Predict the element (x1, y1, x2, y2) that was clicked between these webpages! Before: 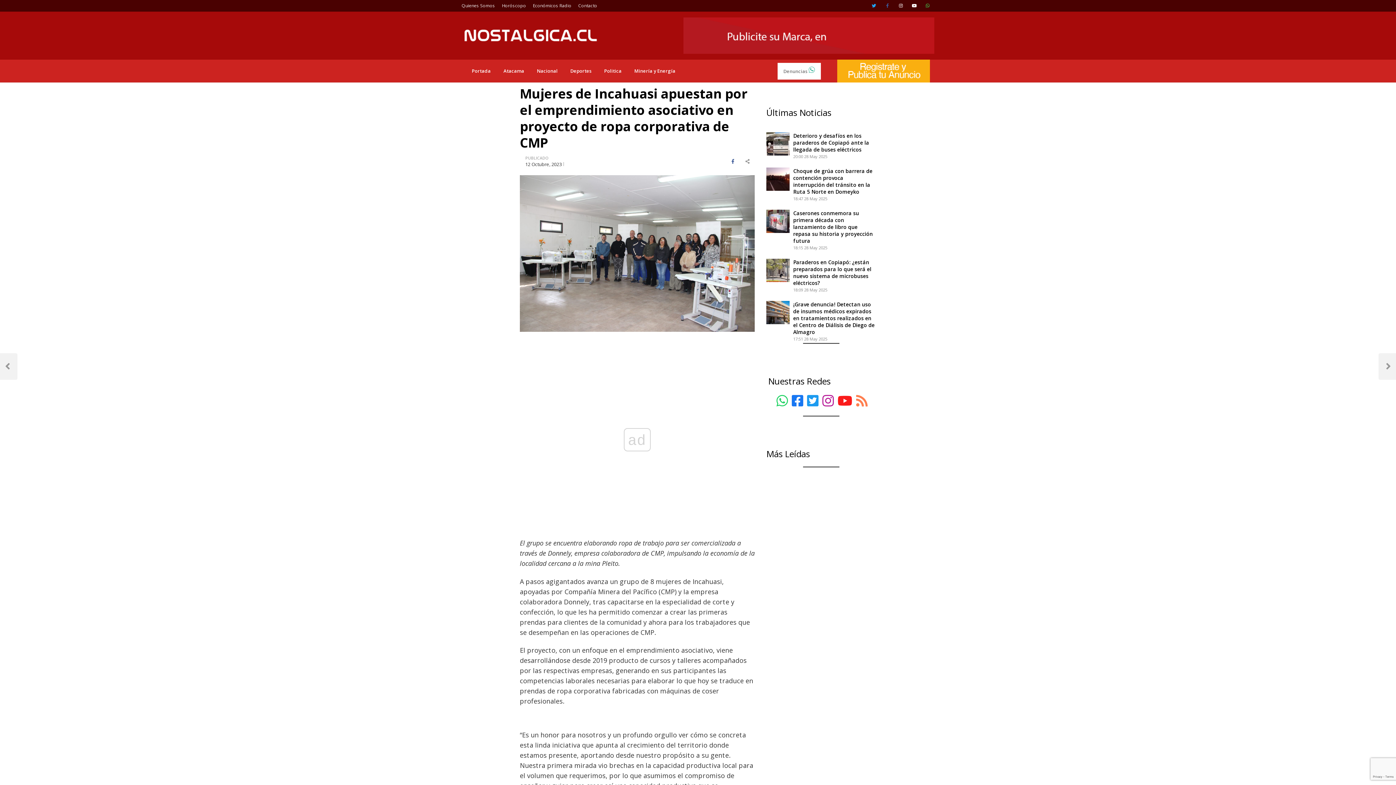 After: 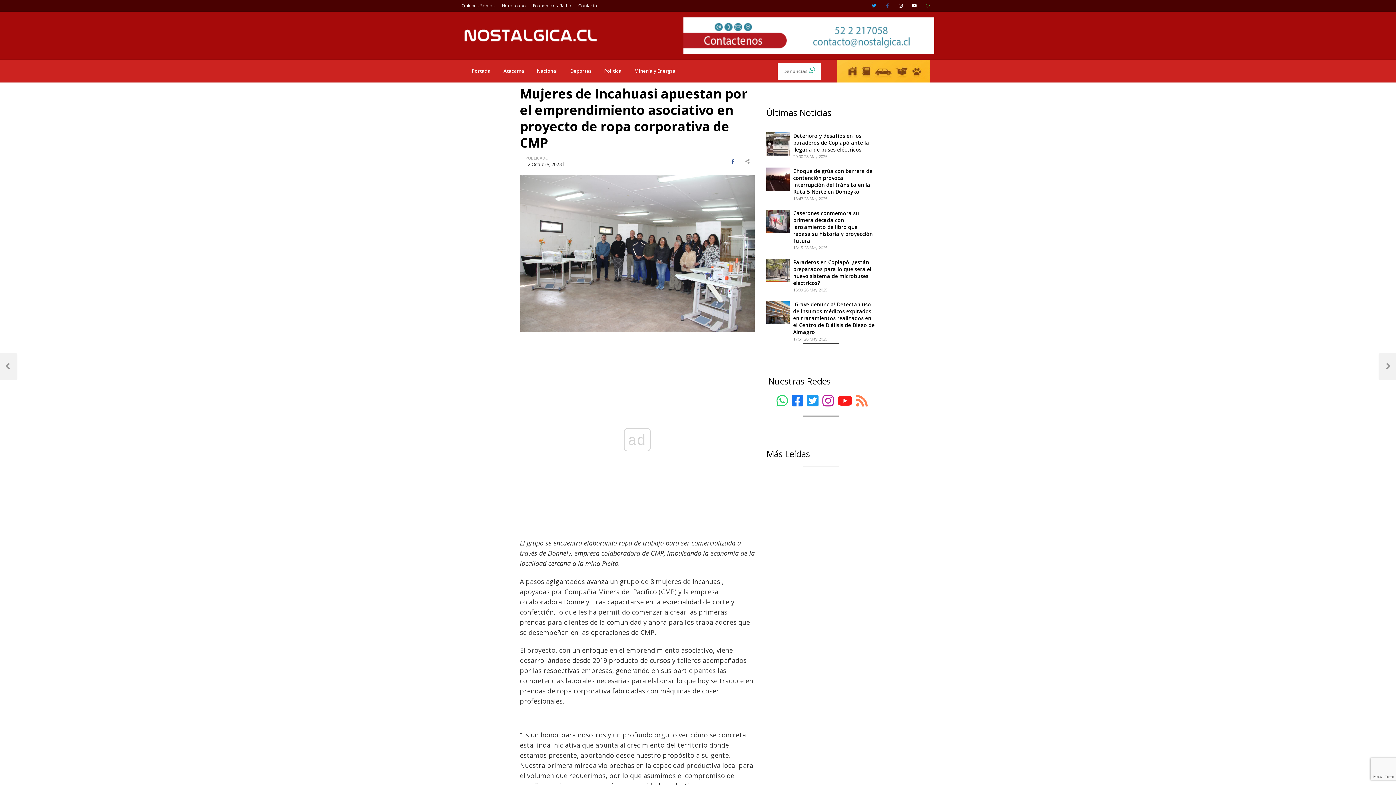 Action: bbox: (683, 18, 934, 25)